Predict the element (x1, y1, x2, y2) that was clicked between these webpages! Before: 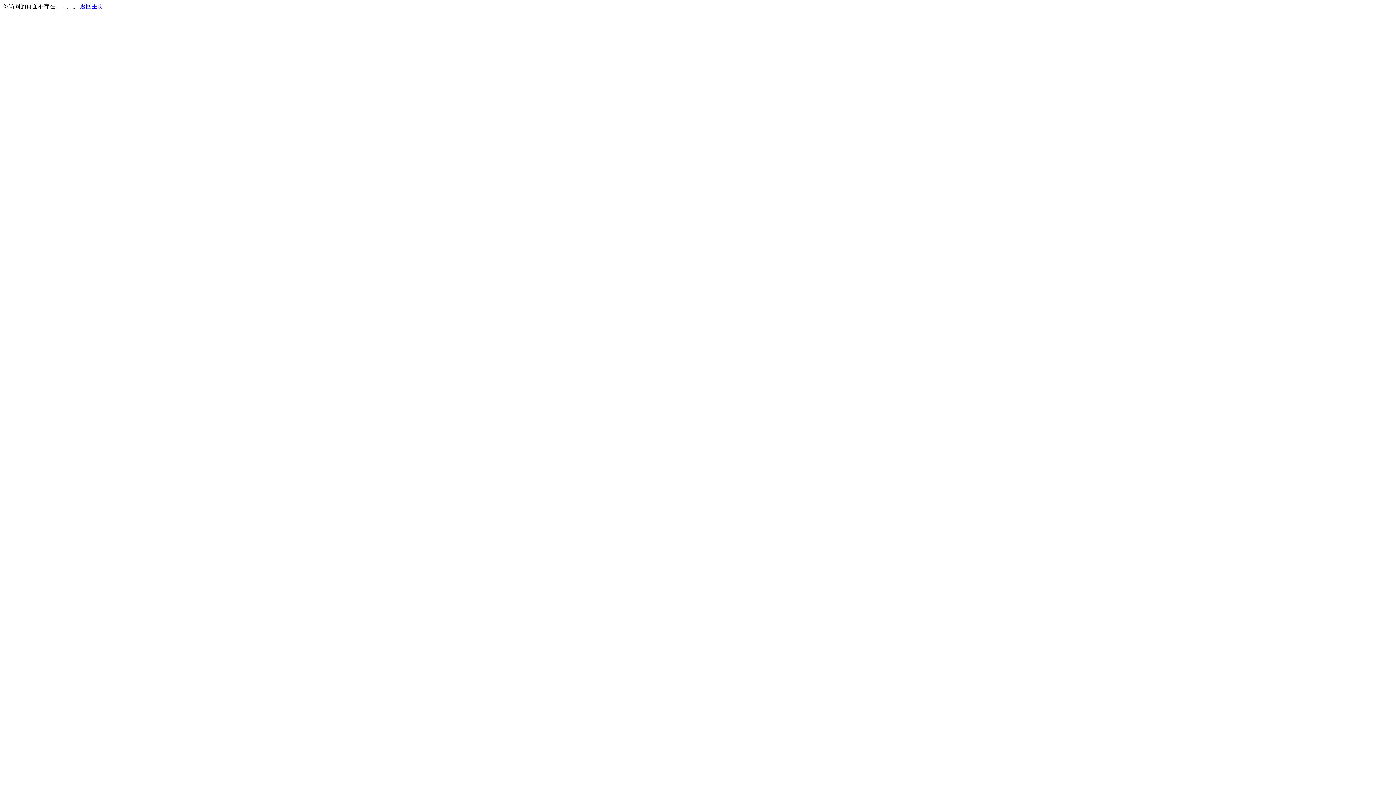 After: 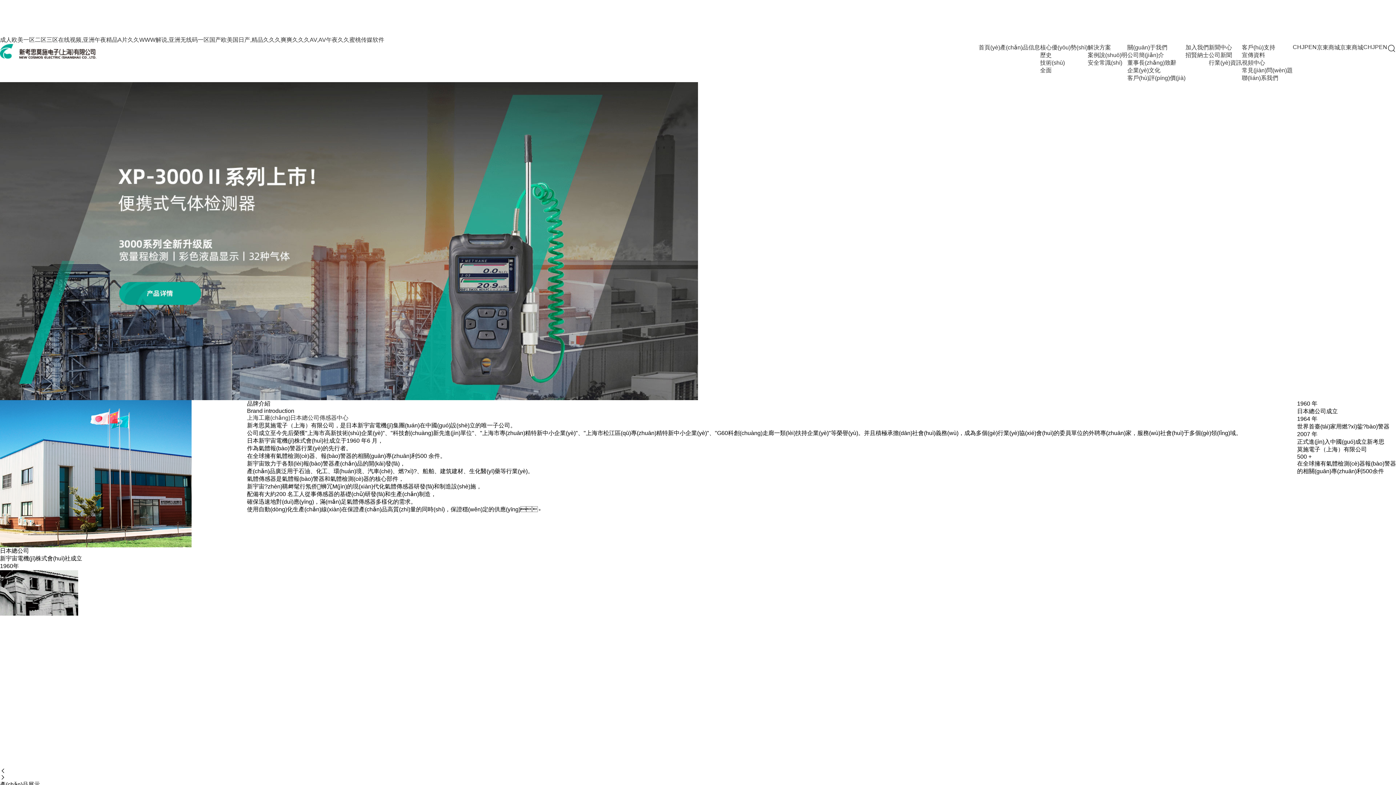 Action: label: 返回主页 bbox: (80, 3, 103, 9)